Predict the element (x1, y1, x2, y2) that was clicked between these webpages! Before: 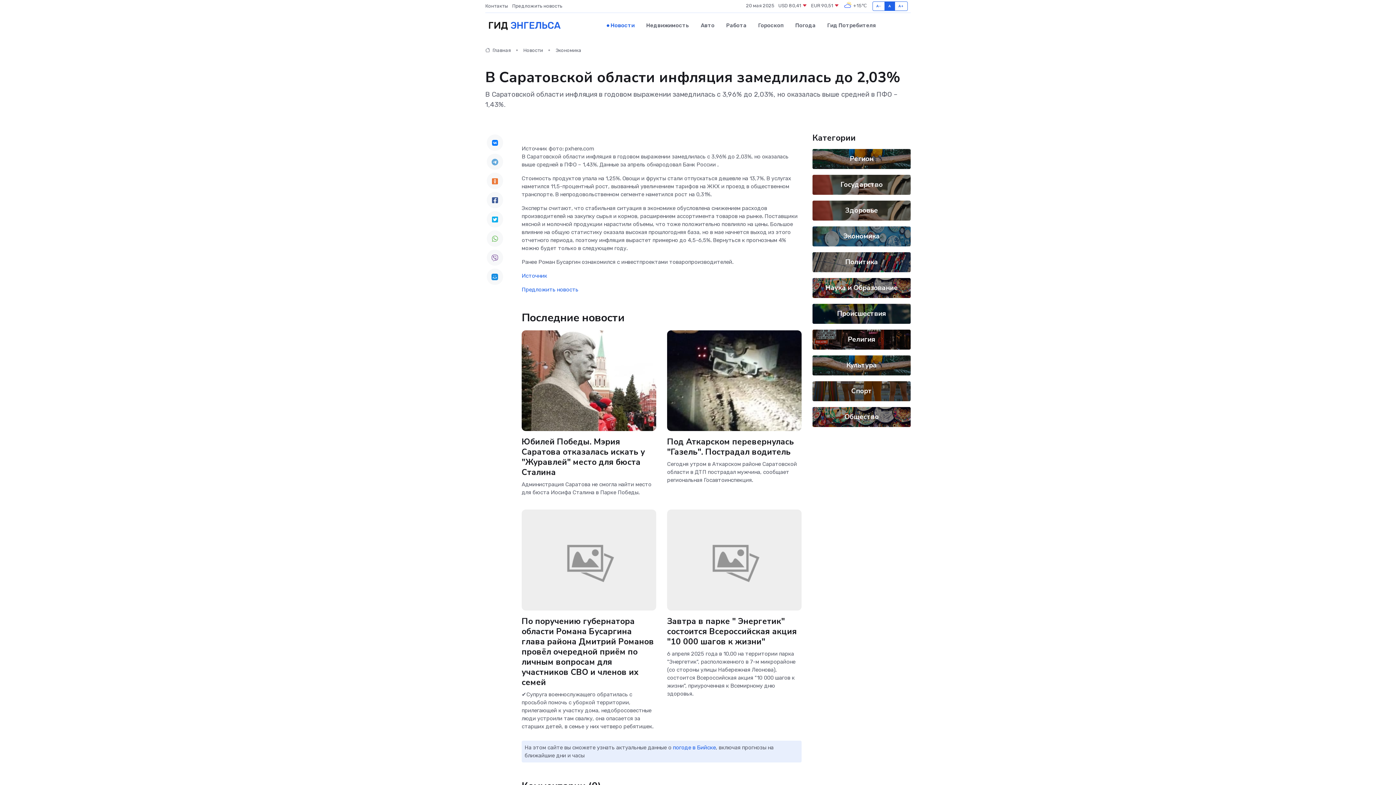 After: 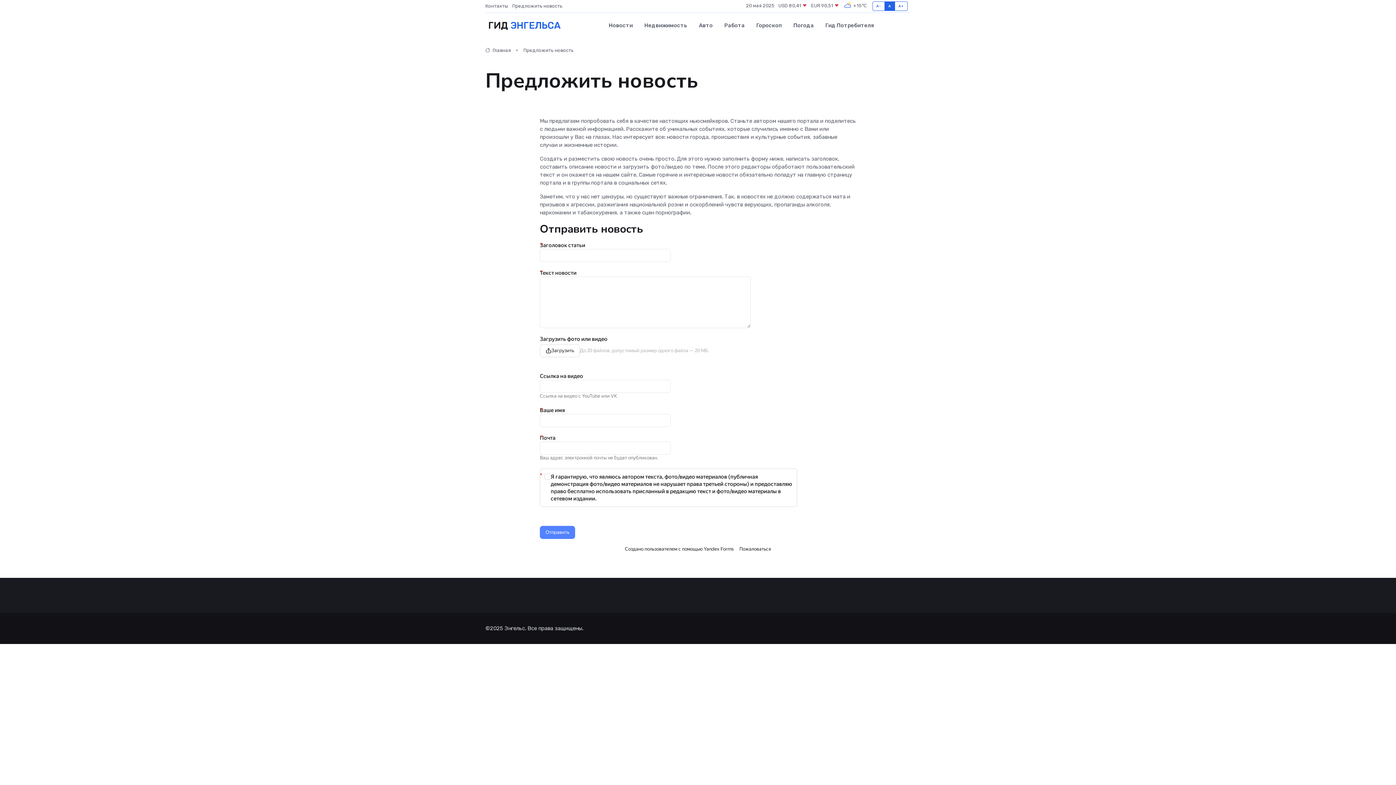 Action: bbox: (521, 286, 578, 293) label: Предложить новость